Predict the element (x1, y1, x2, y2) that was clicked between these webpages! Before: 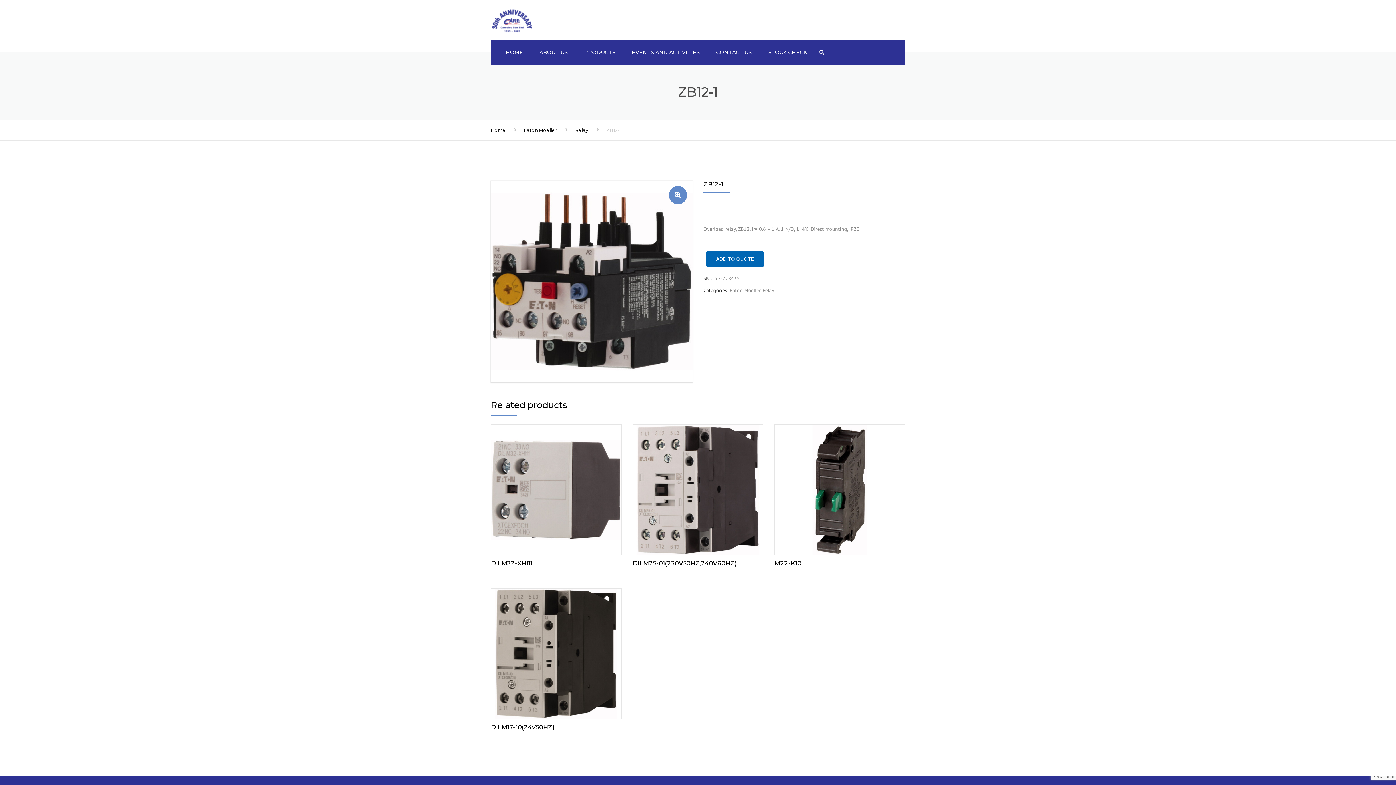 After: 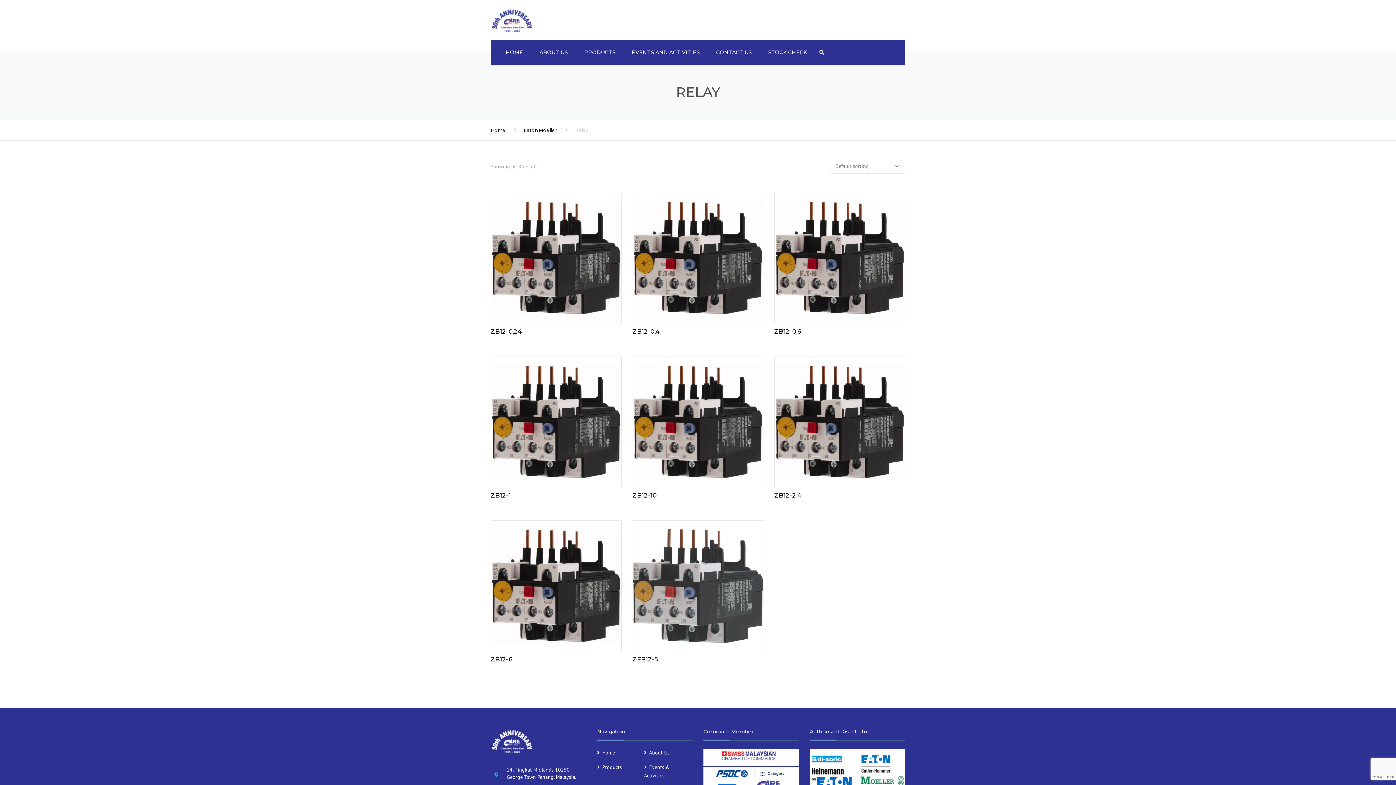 Action: label: Relay bbox: (762, 287, 774, 293)